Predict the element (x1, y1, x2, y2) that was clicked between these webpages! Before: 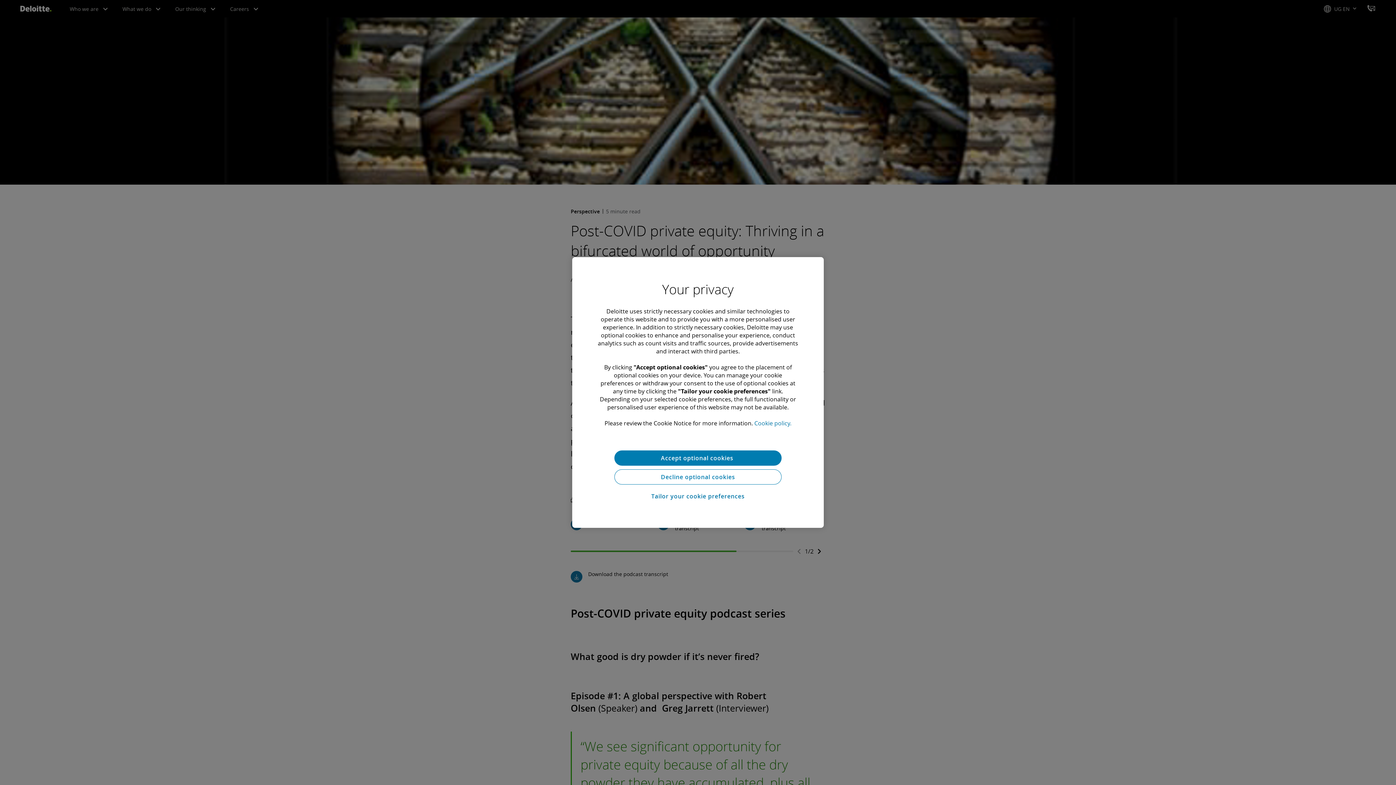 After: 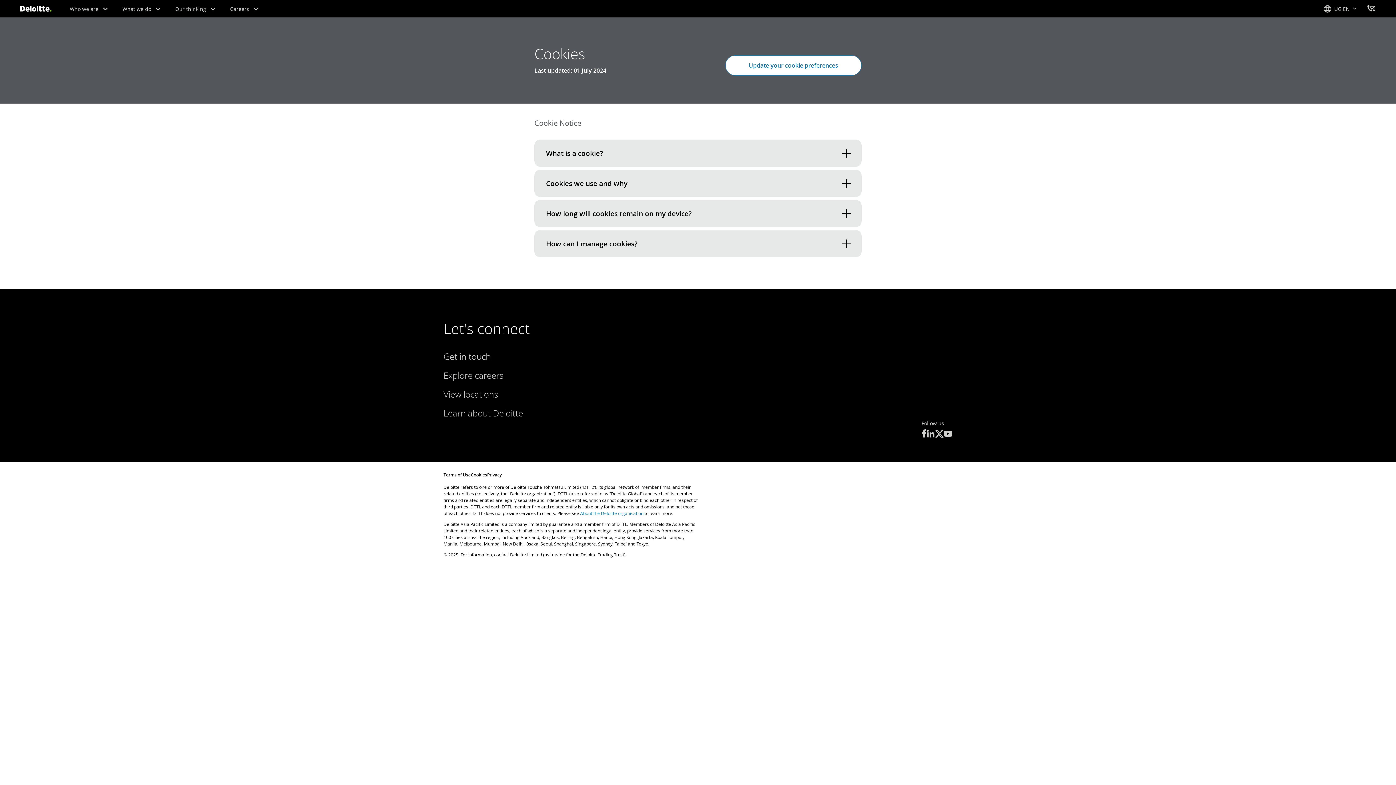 Action: label: More information about your privacy bbox: (754, 419, 791, 427)